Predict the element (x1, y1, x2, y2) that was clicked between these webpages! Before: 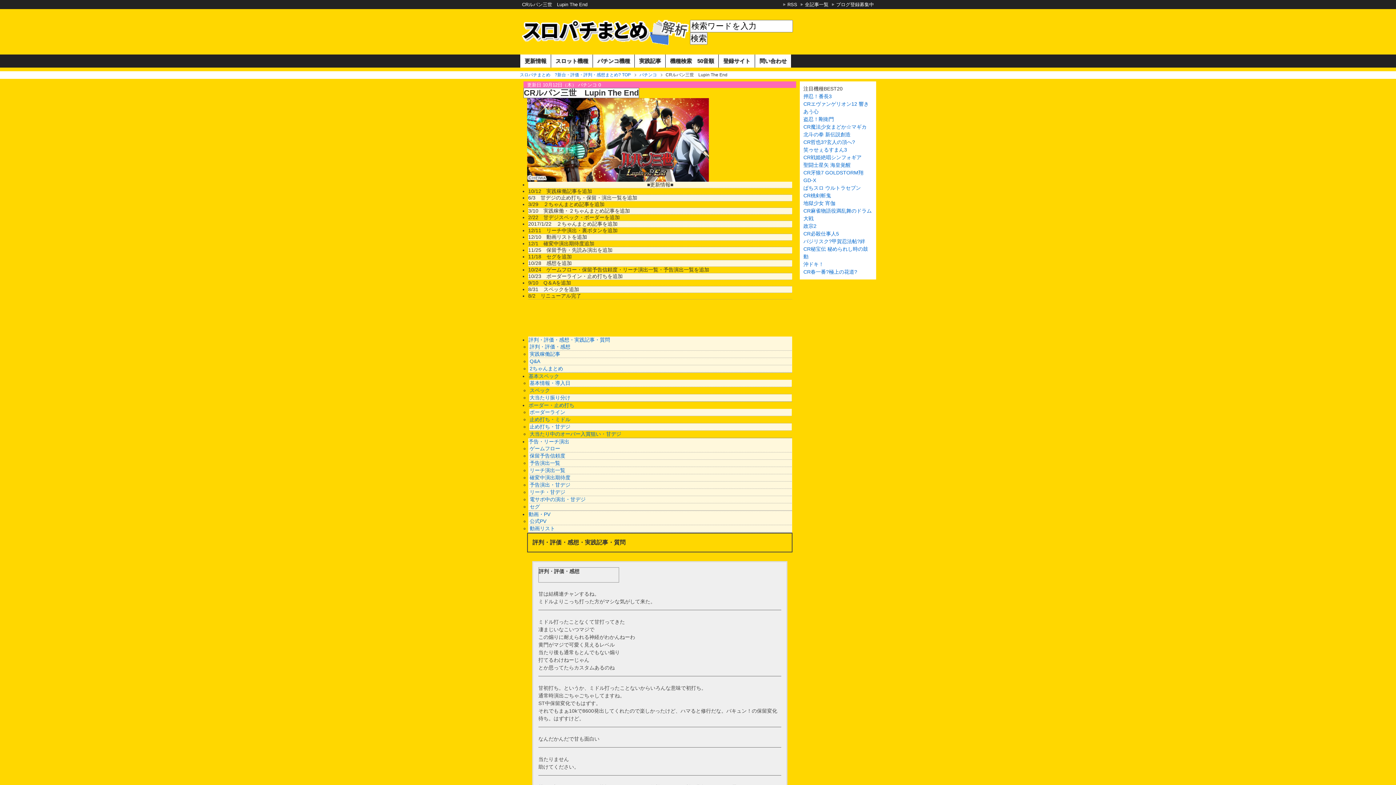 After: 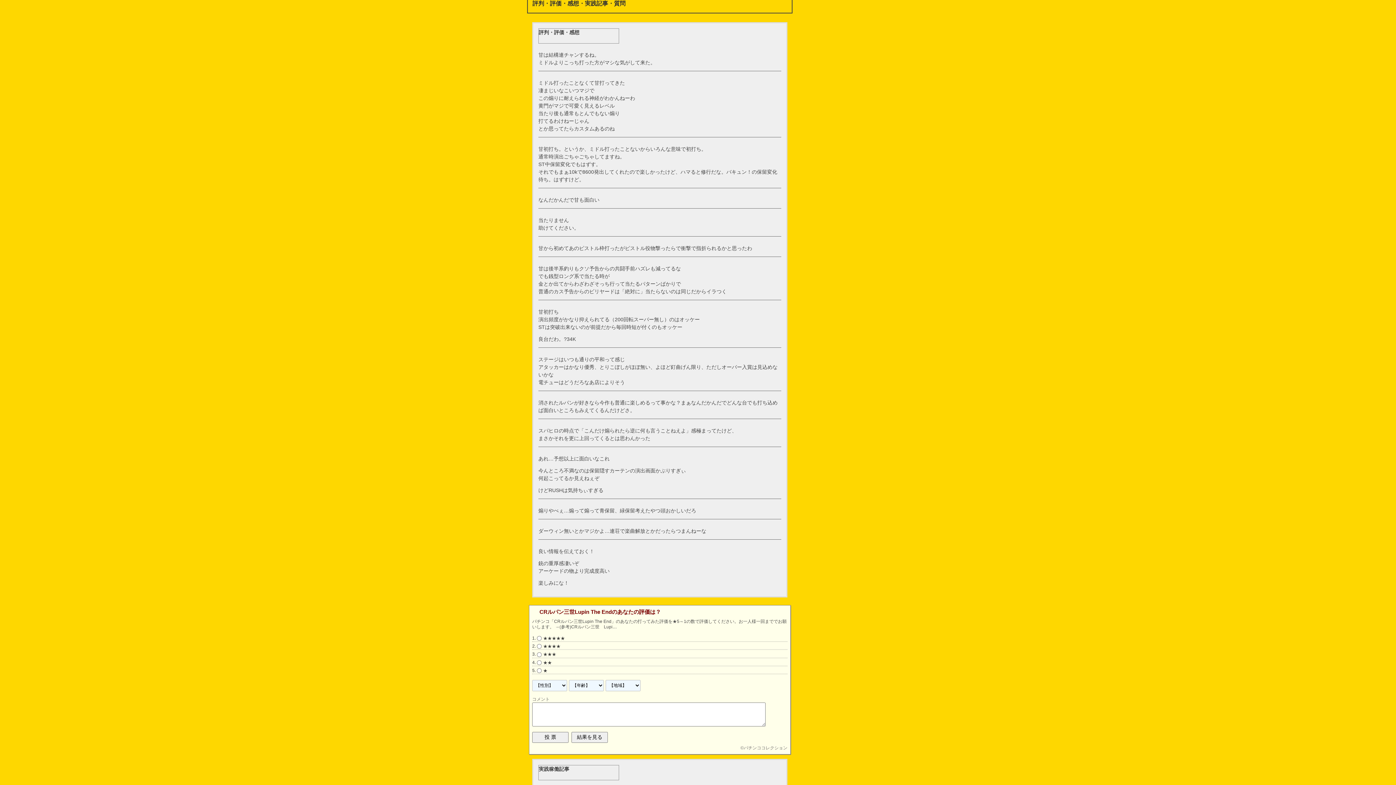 Action: label: 評判・評価・感想・実践記事・質問 bbox: (528, 336, 792, 343)